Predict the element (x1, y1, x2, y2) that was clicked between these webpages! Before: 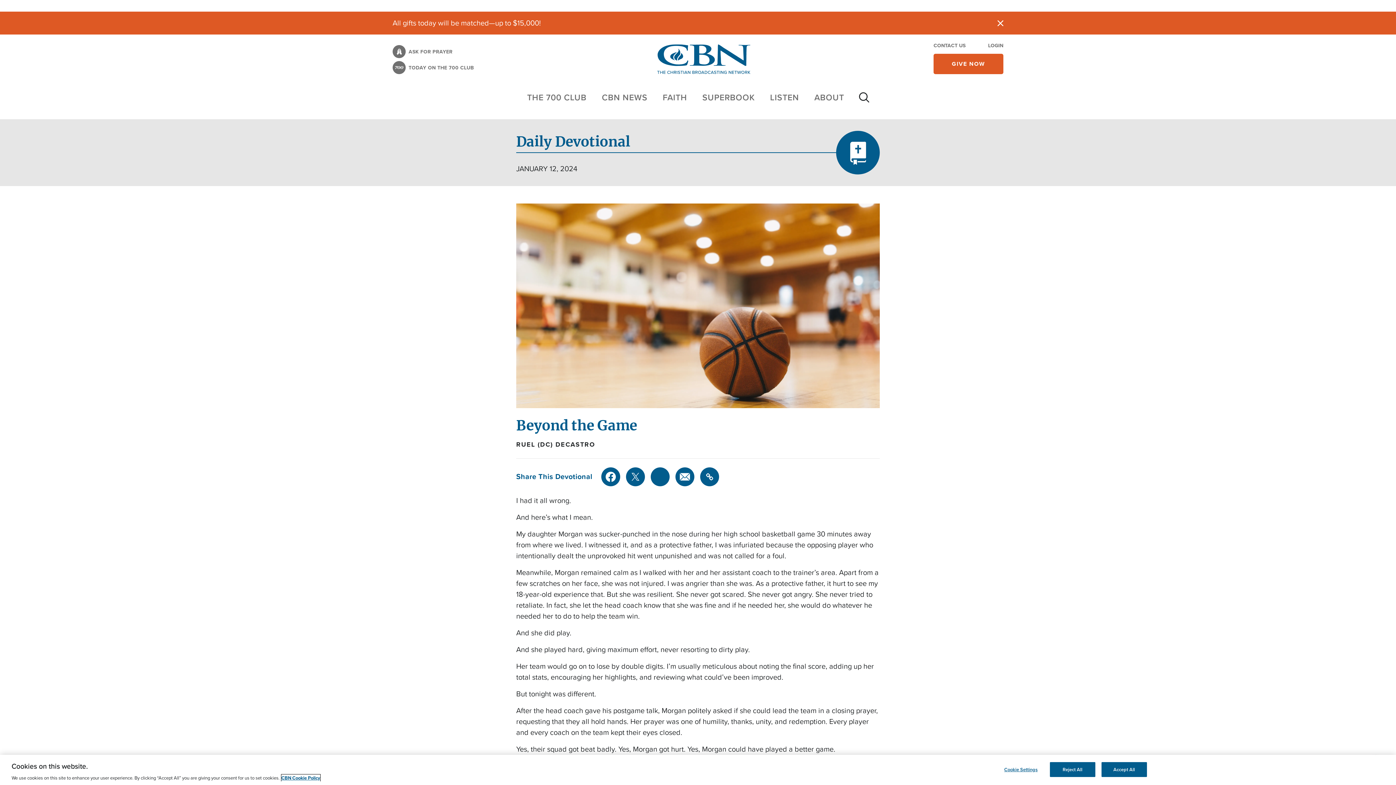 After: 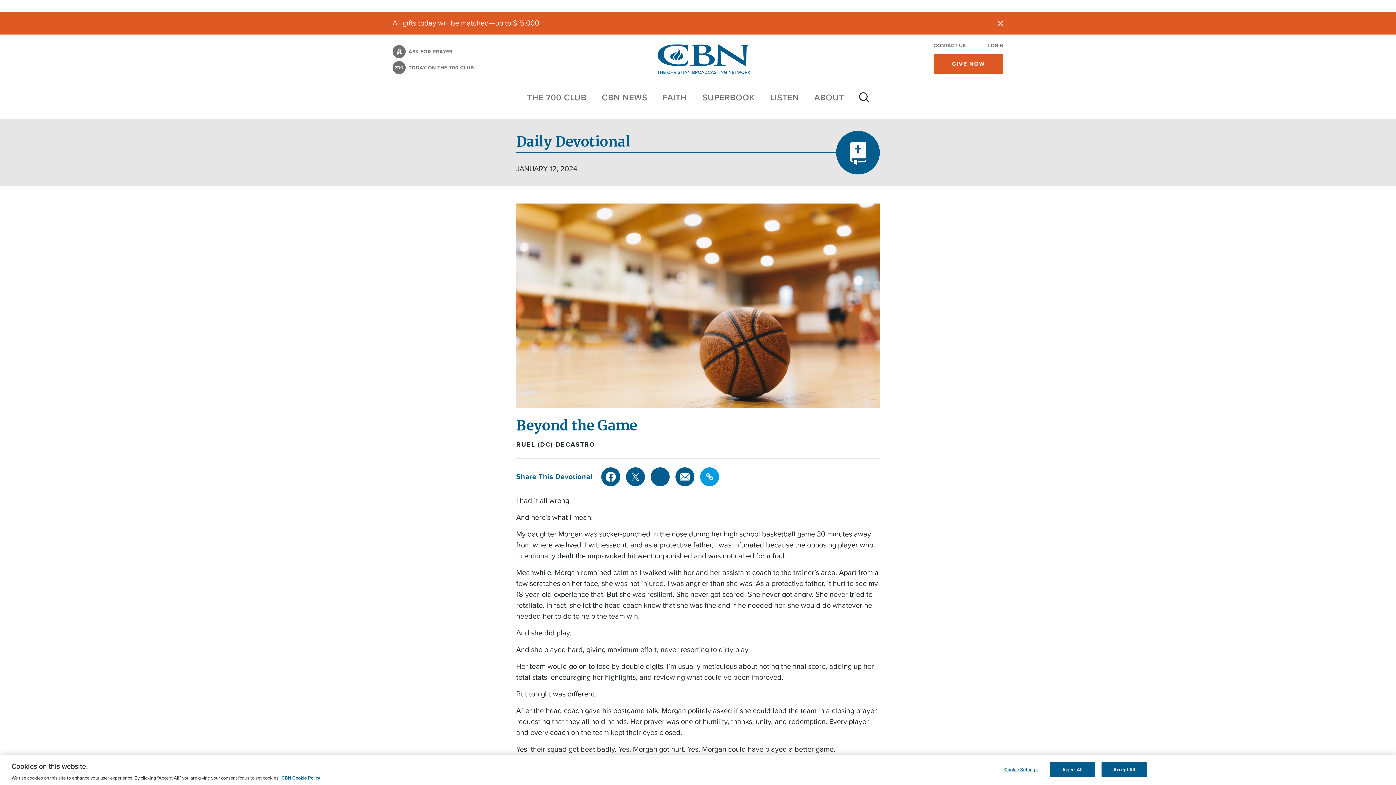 Action: label: Link bbox: (700, 467, 719, 486)